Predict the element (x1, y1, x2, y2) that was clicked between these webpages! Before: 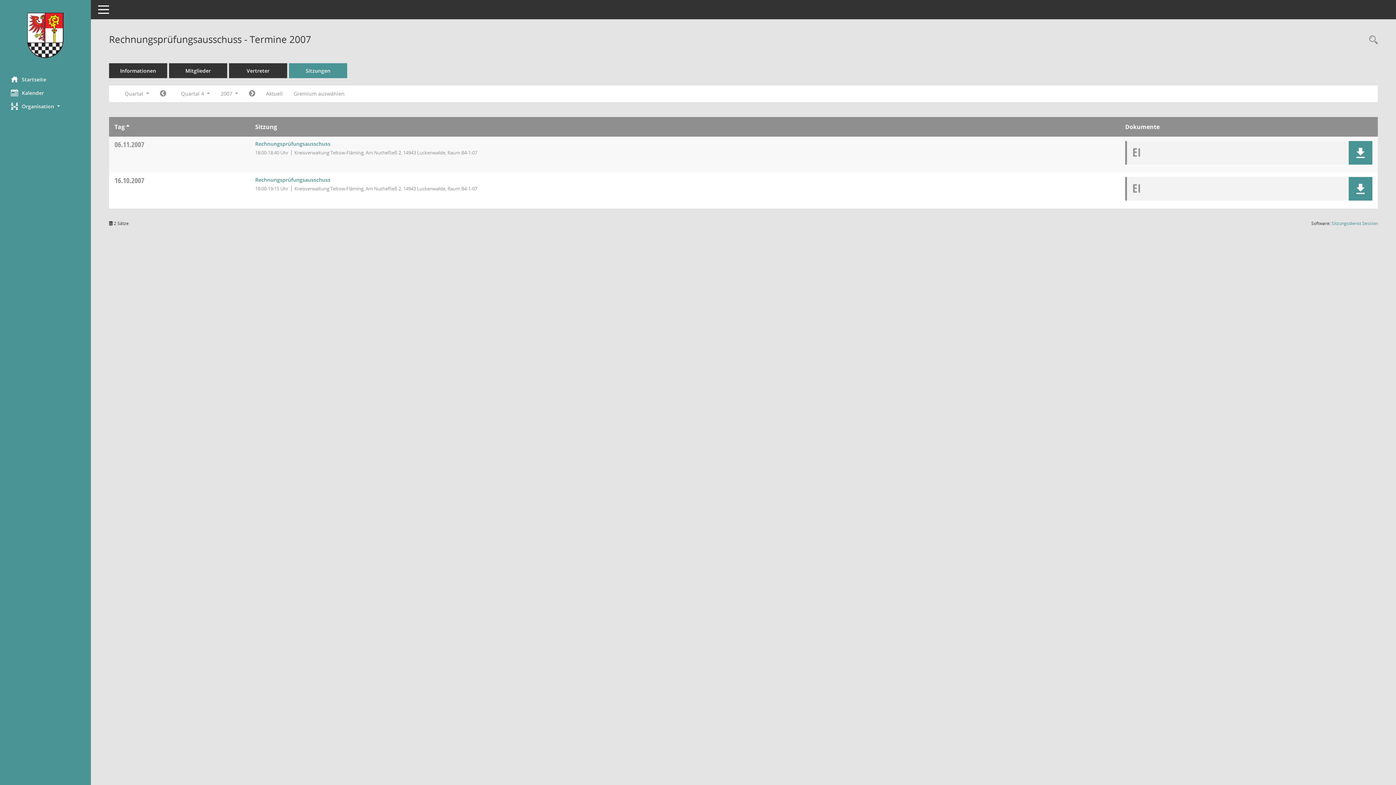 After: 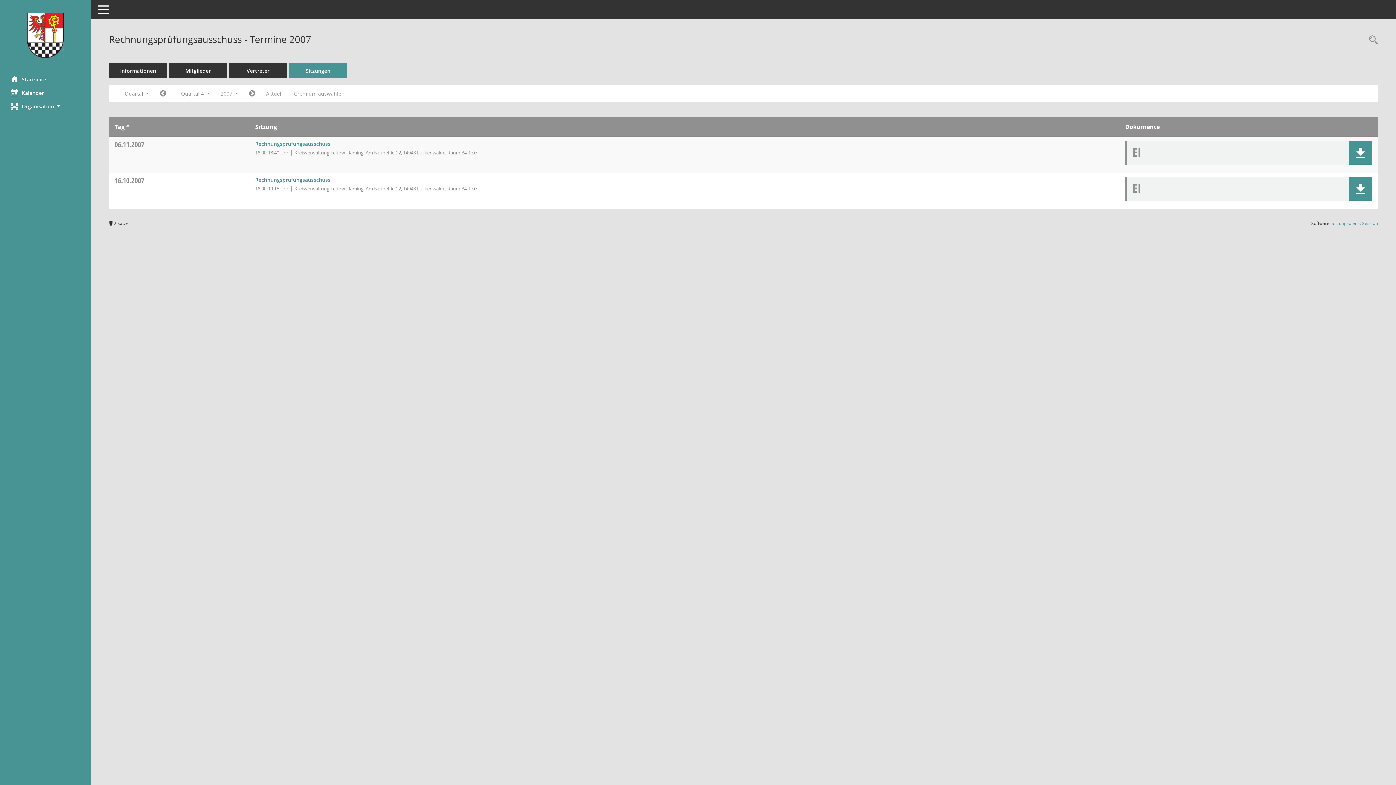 Action: label: 06.11.2007 bbox: (114, 139, 144, 149)